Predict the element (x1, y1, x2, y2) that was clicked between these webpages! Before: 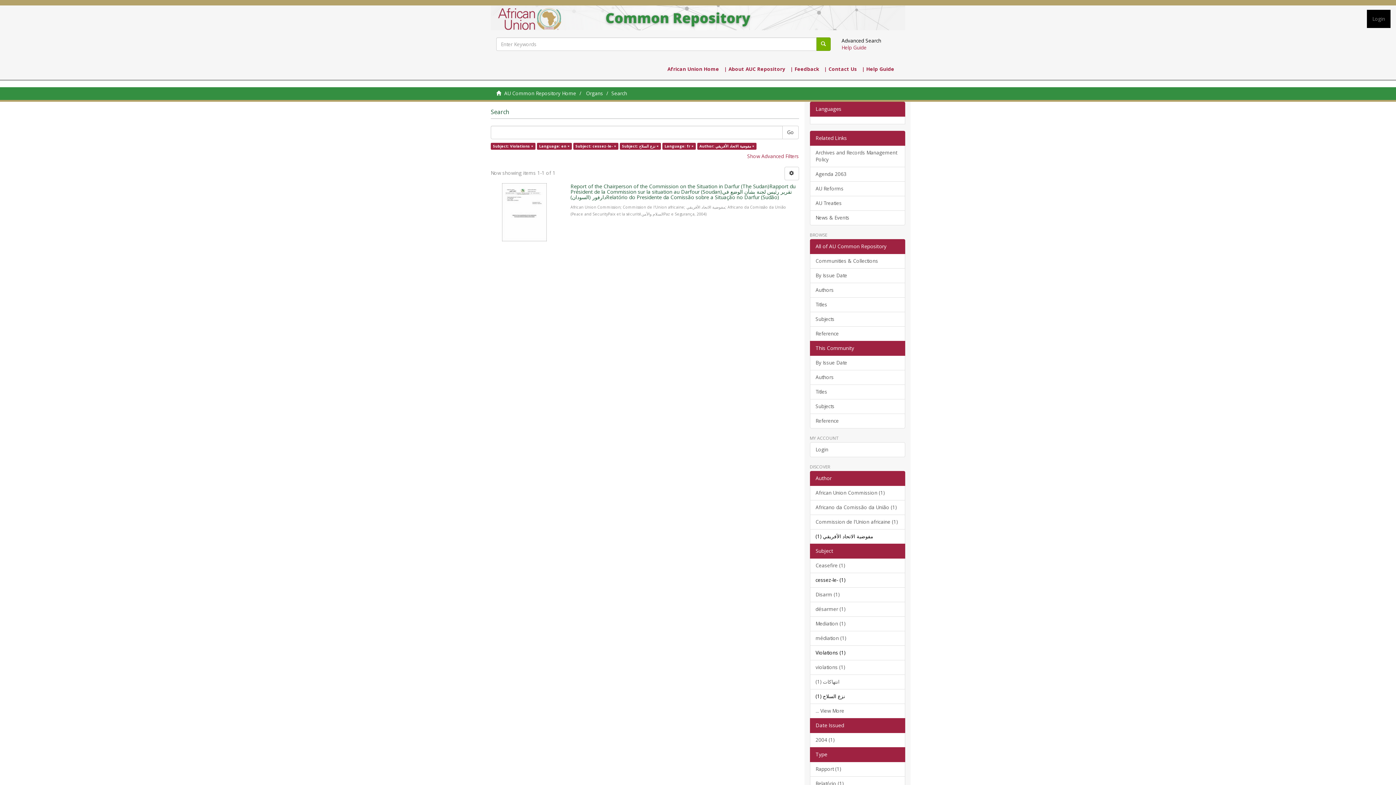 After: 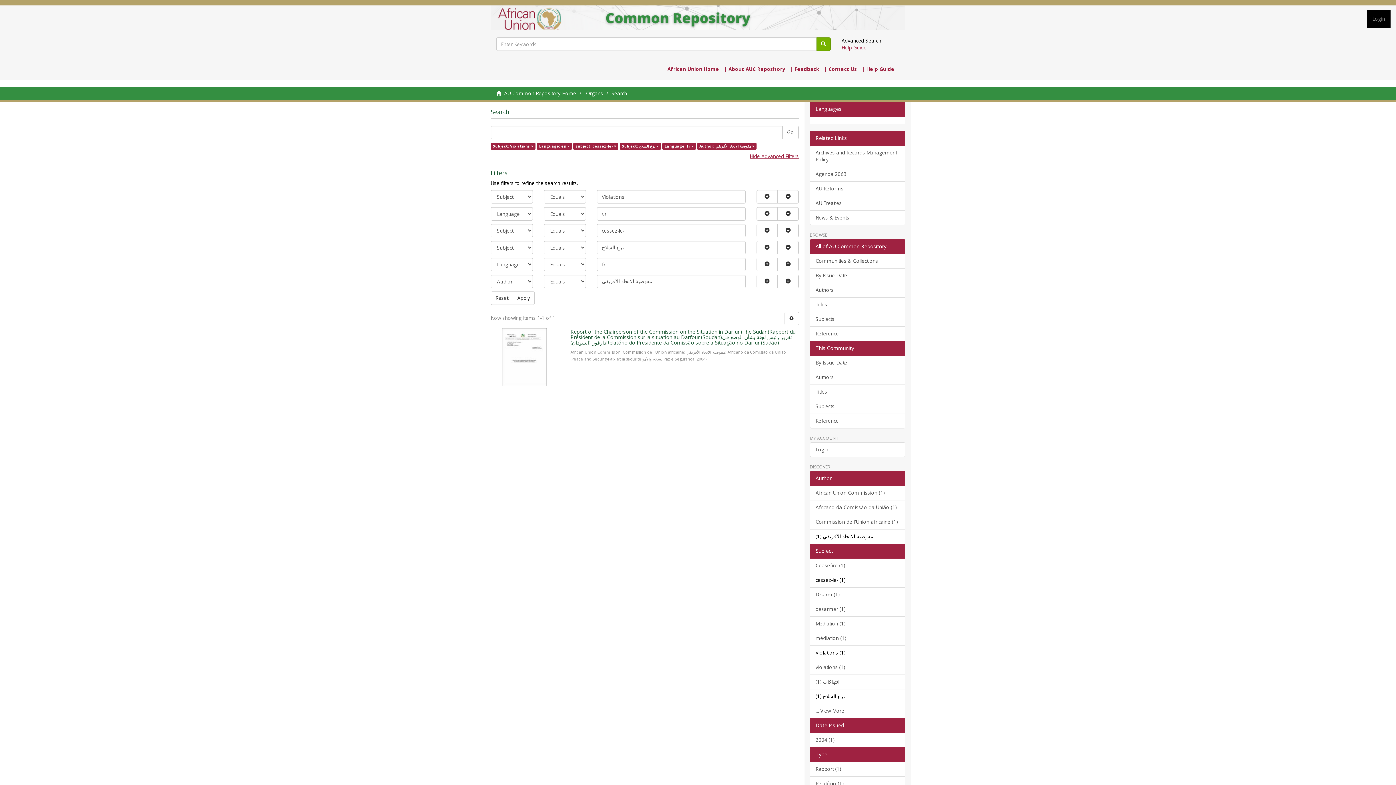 Action: label: Show Advanced Filters bbox: (747, 152, 799, 159)